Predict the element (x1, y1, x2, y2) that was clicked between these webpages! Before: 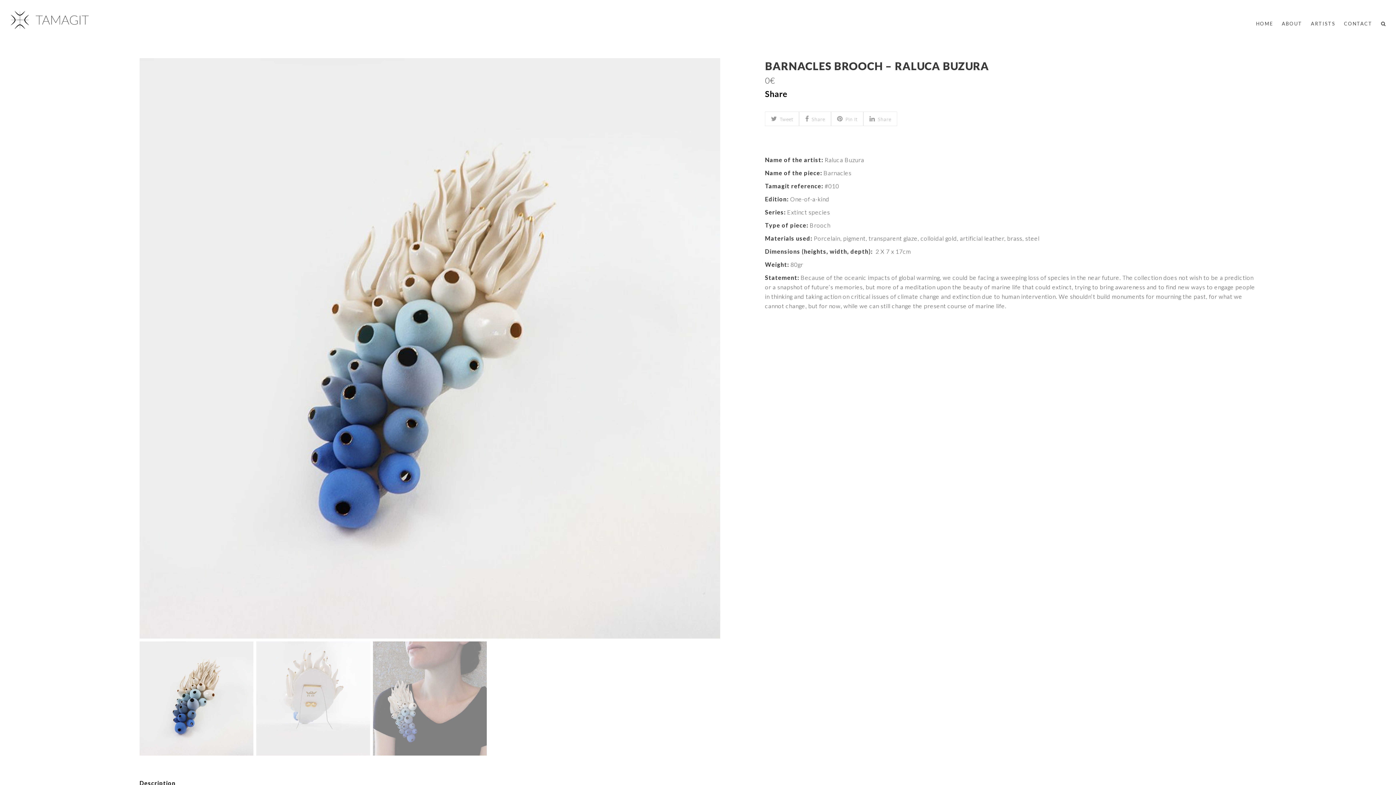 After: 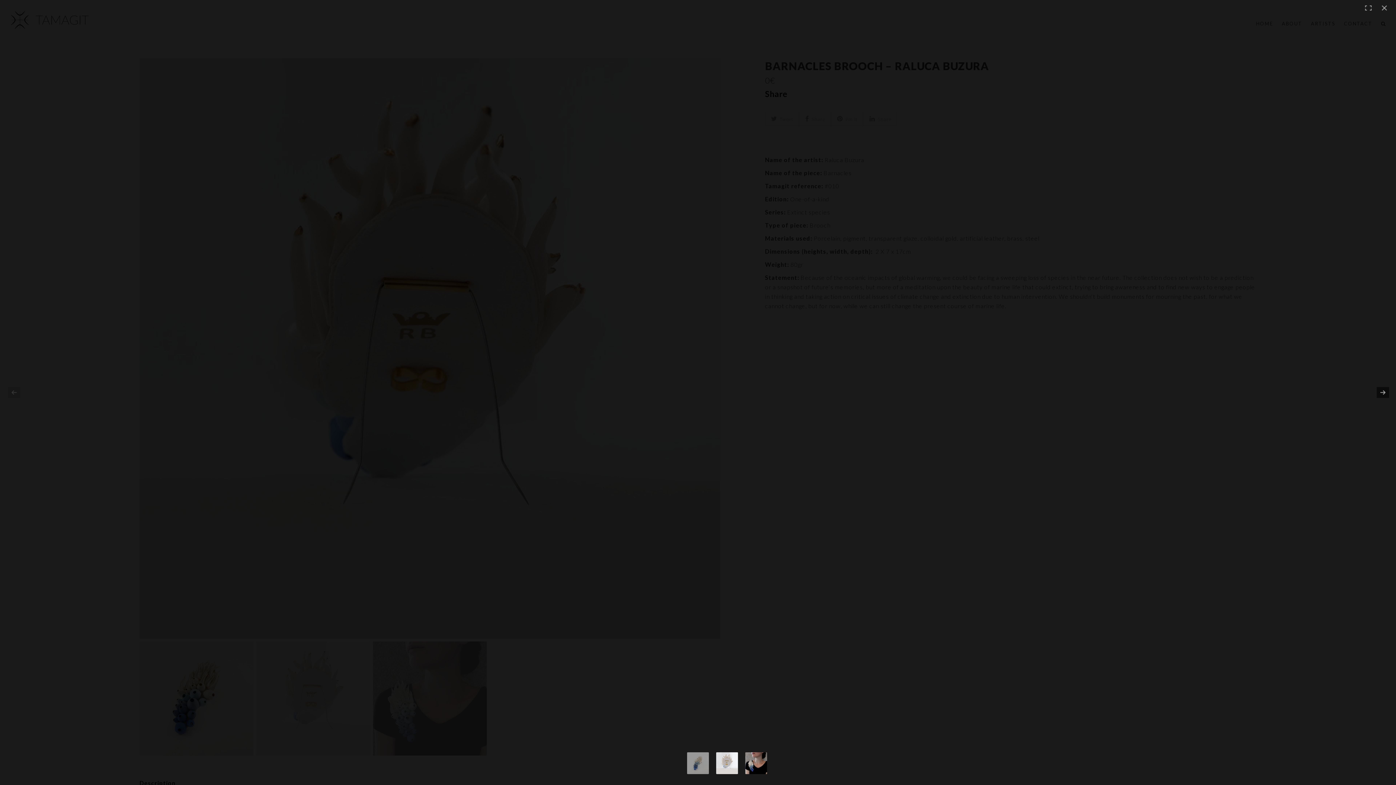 Action: bbox: (142, 641, 252, 752)